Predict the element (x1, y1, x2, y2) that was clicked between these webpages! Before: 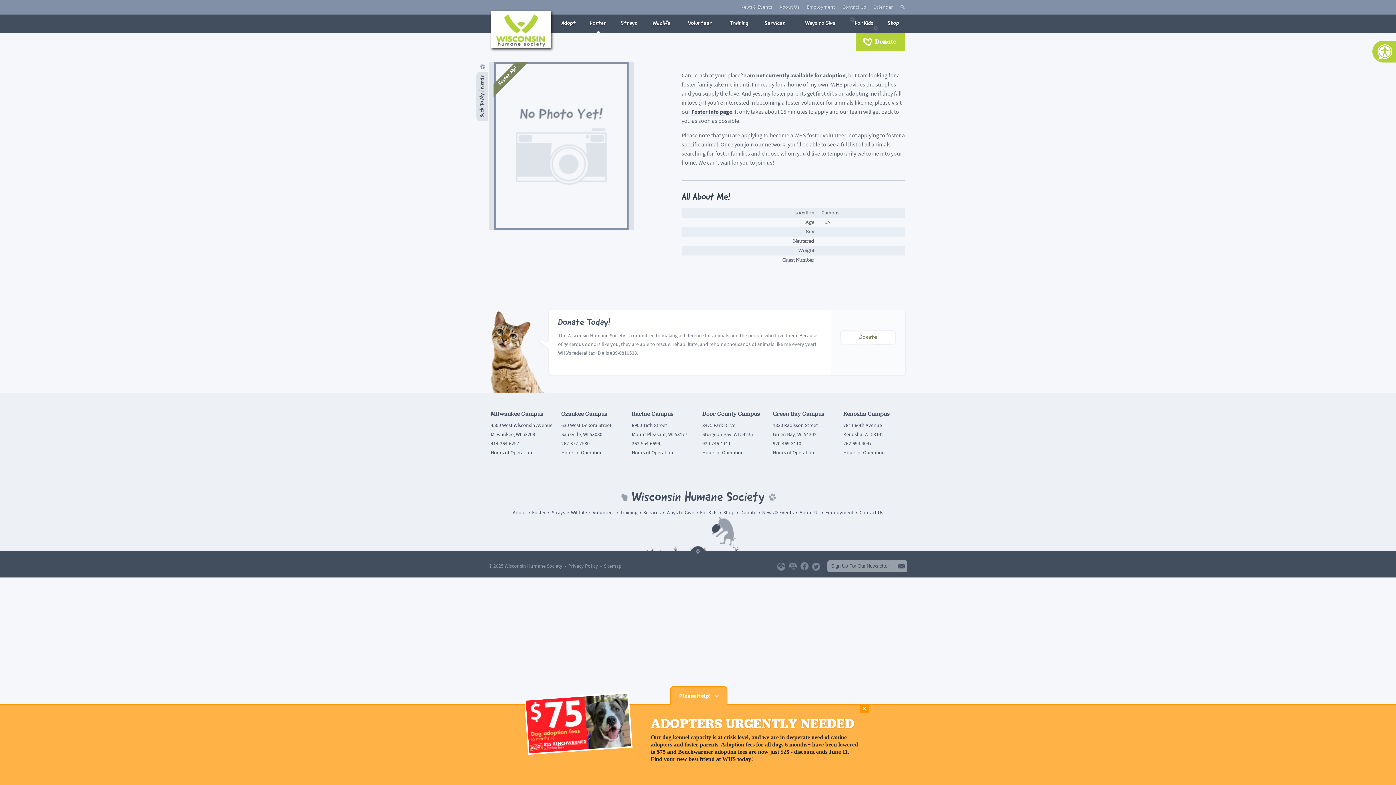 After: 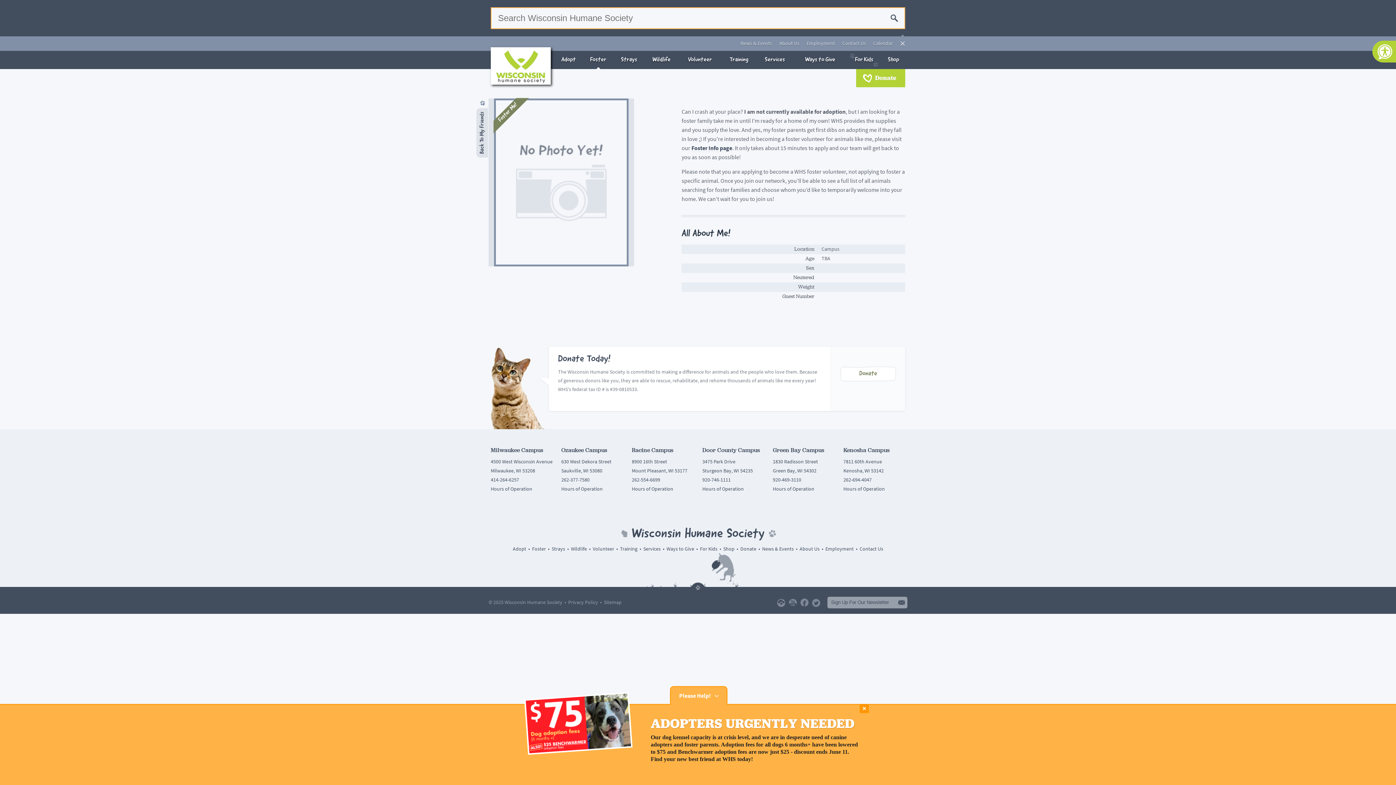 Action: label: Toggle Search bbox: (900, 0, 905, 14)